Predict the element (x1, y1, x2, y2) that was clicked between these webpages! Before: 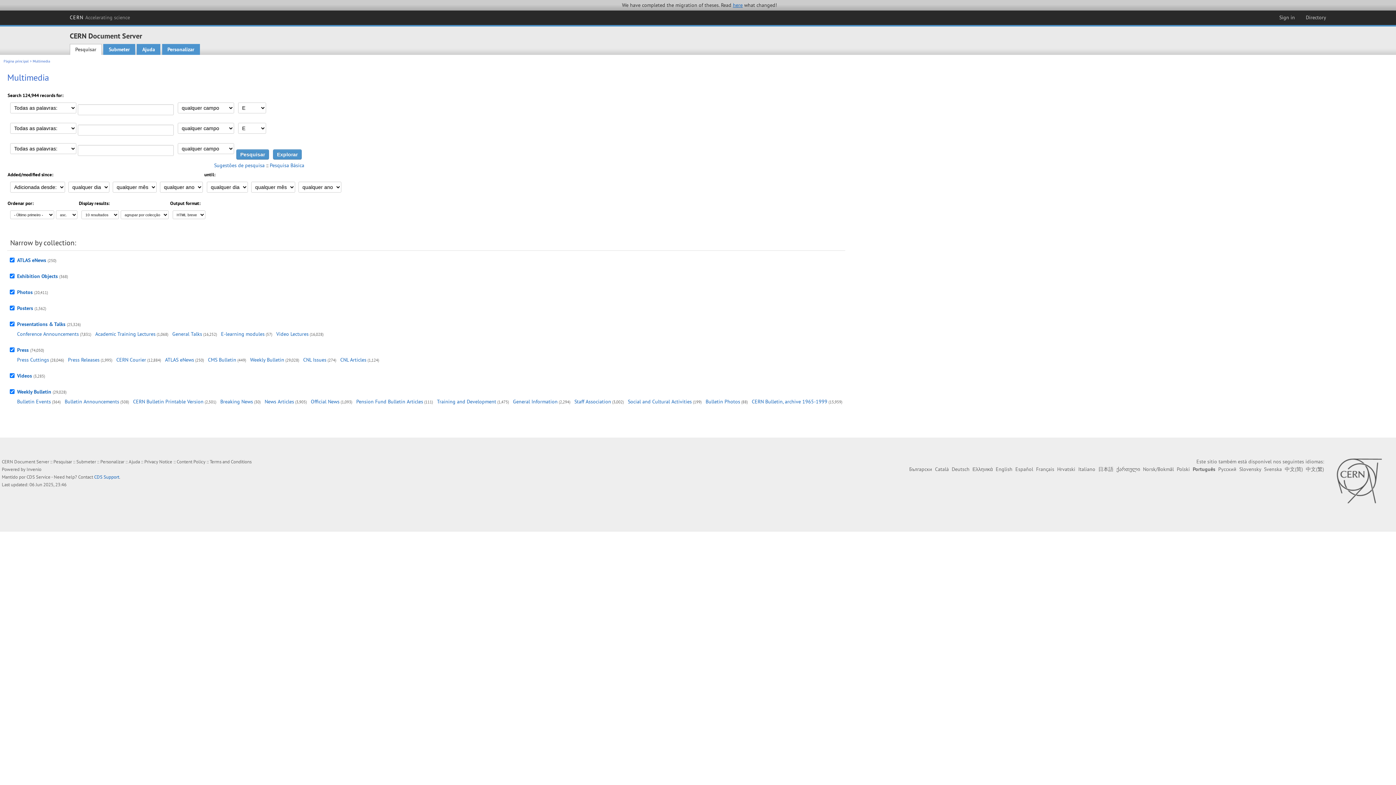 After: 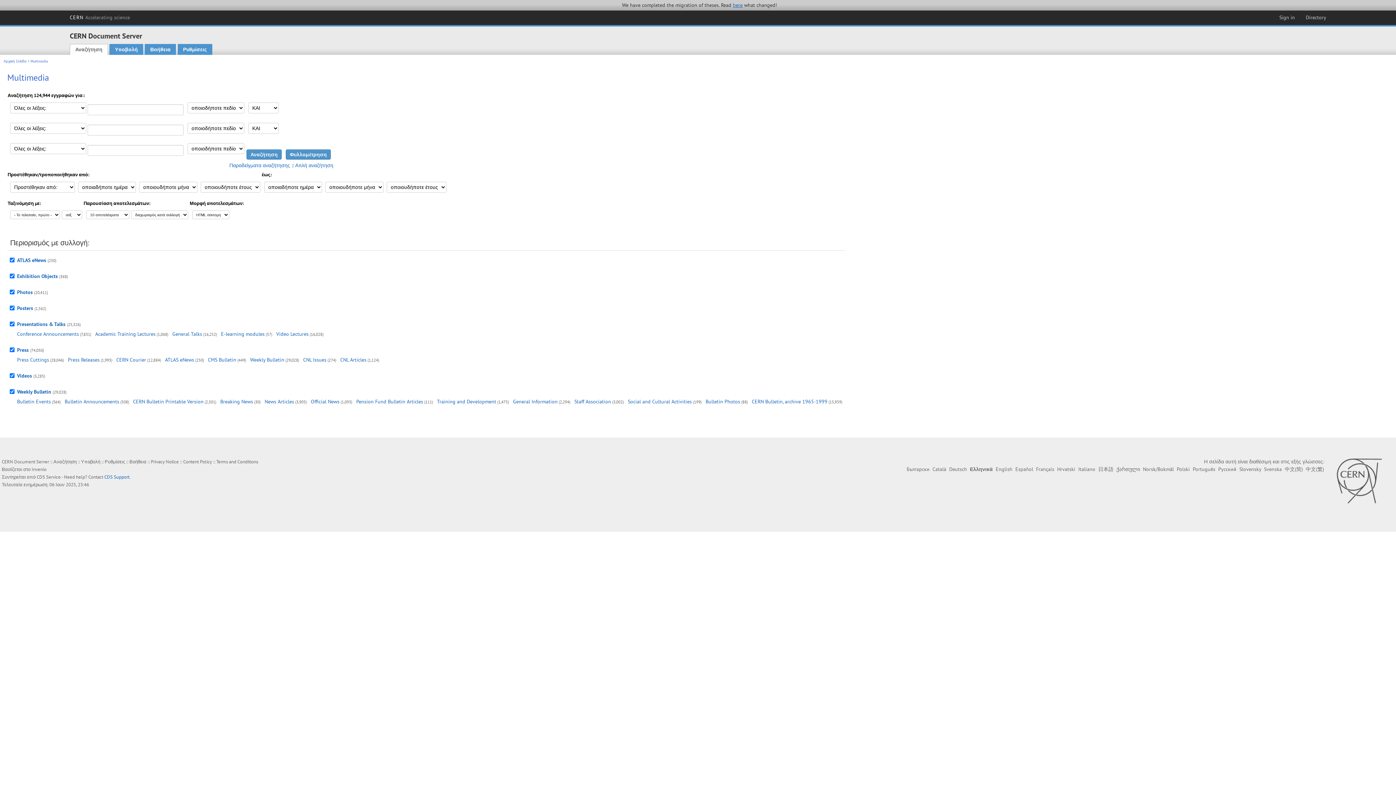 Action: label: Ελληνικά bbox: (972, 466, 993, 472)